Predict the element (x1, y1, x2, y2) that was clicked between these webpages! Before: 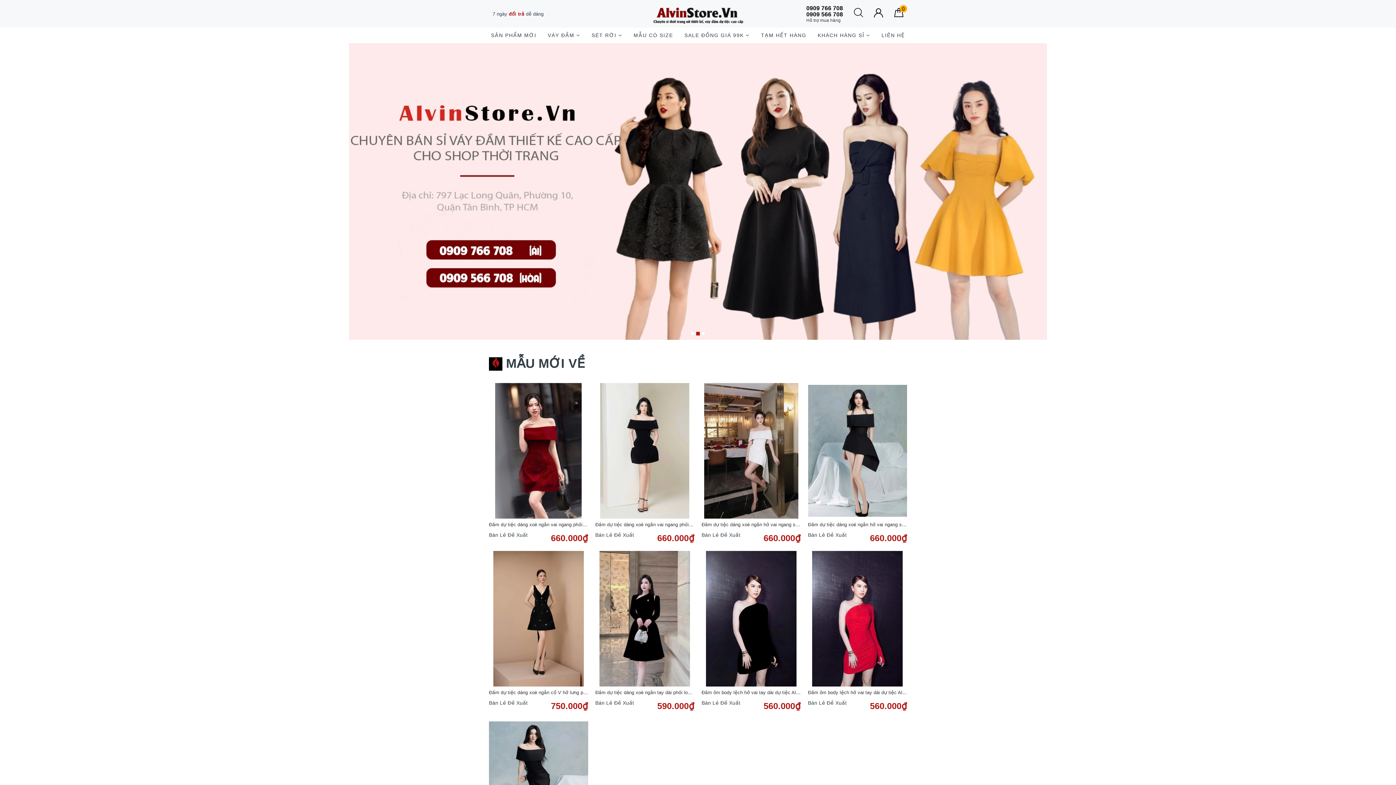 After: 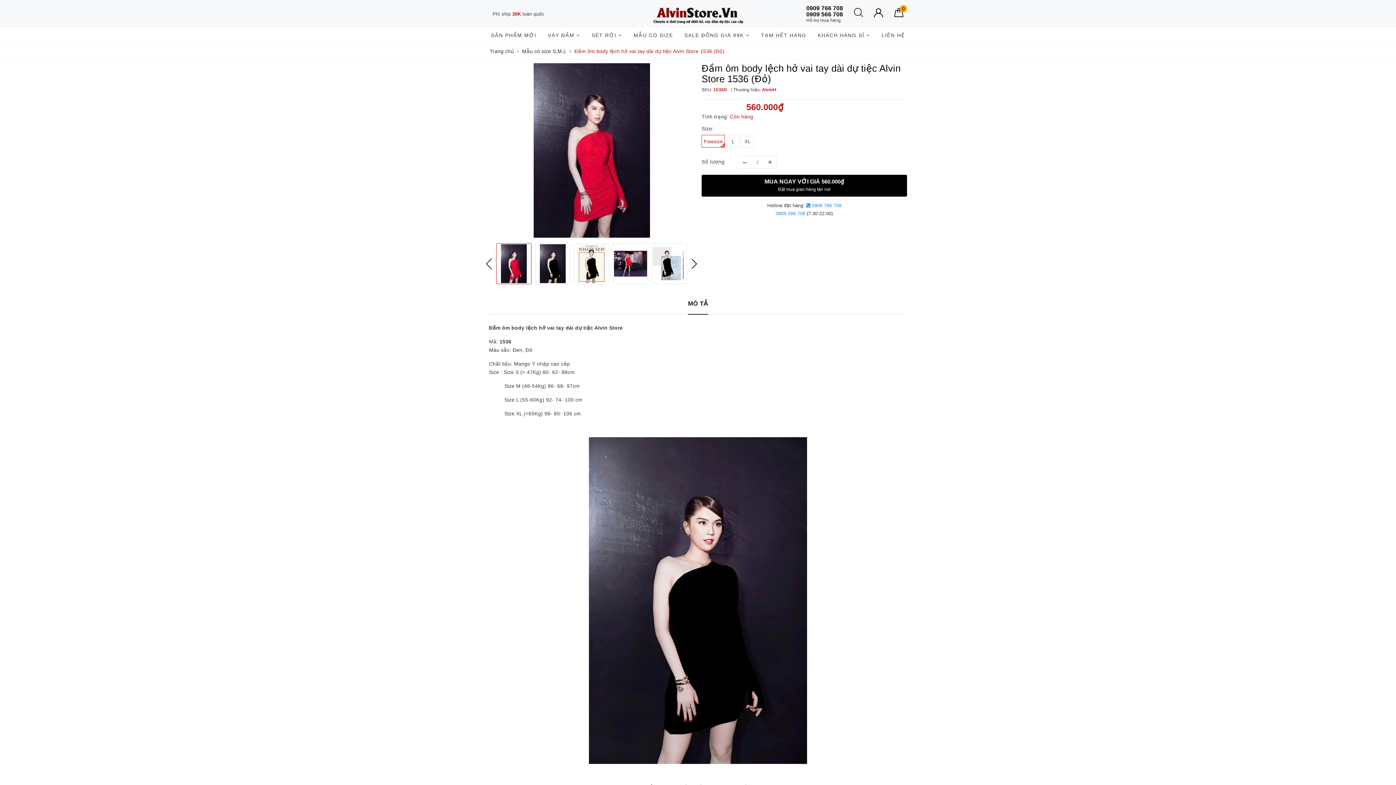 Action: bbox: (850, 611, 865, 626)